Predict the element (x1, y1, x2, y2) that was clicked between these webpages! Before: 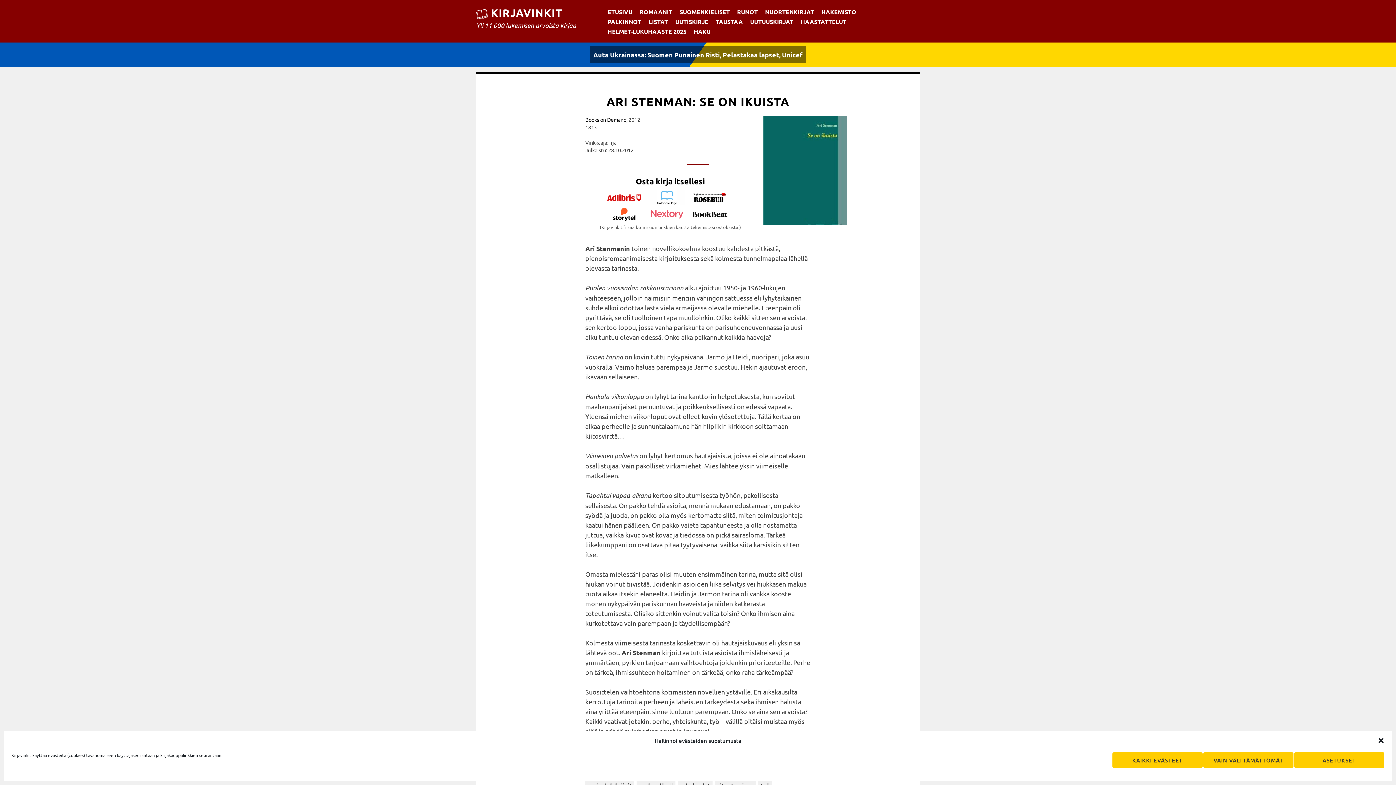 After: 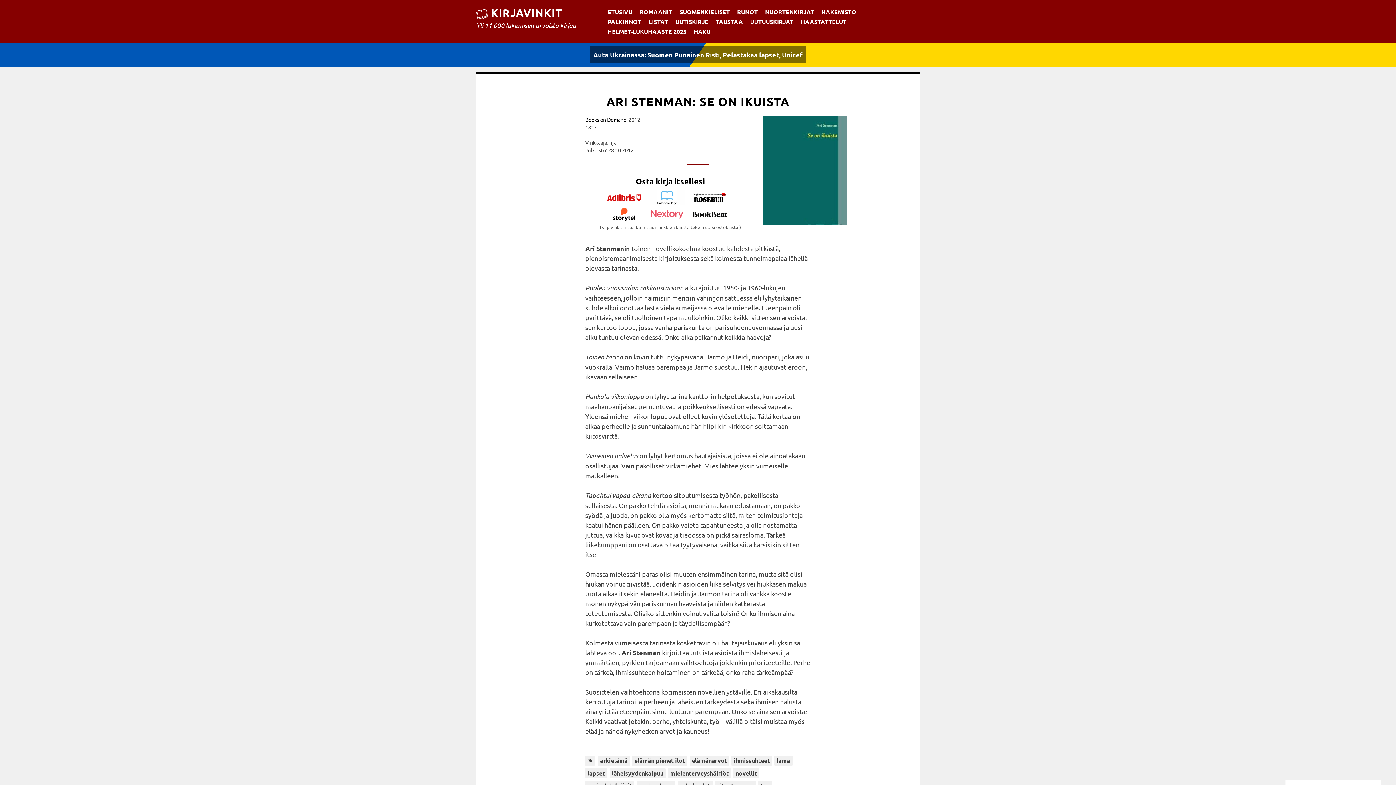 Action: label: Sulje dialogi bbox: (1377, 737, 1385, 744)